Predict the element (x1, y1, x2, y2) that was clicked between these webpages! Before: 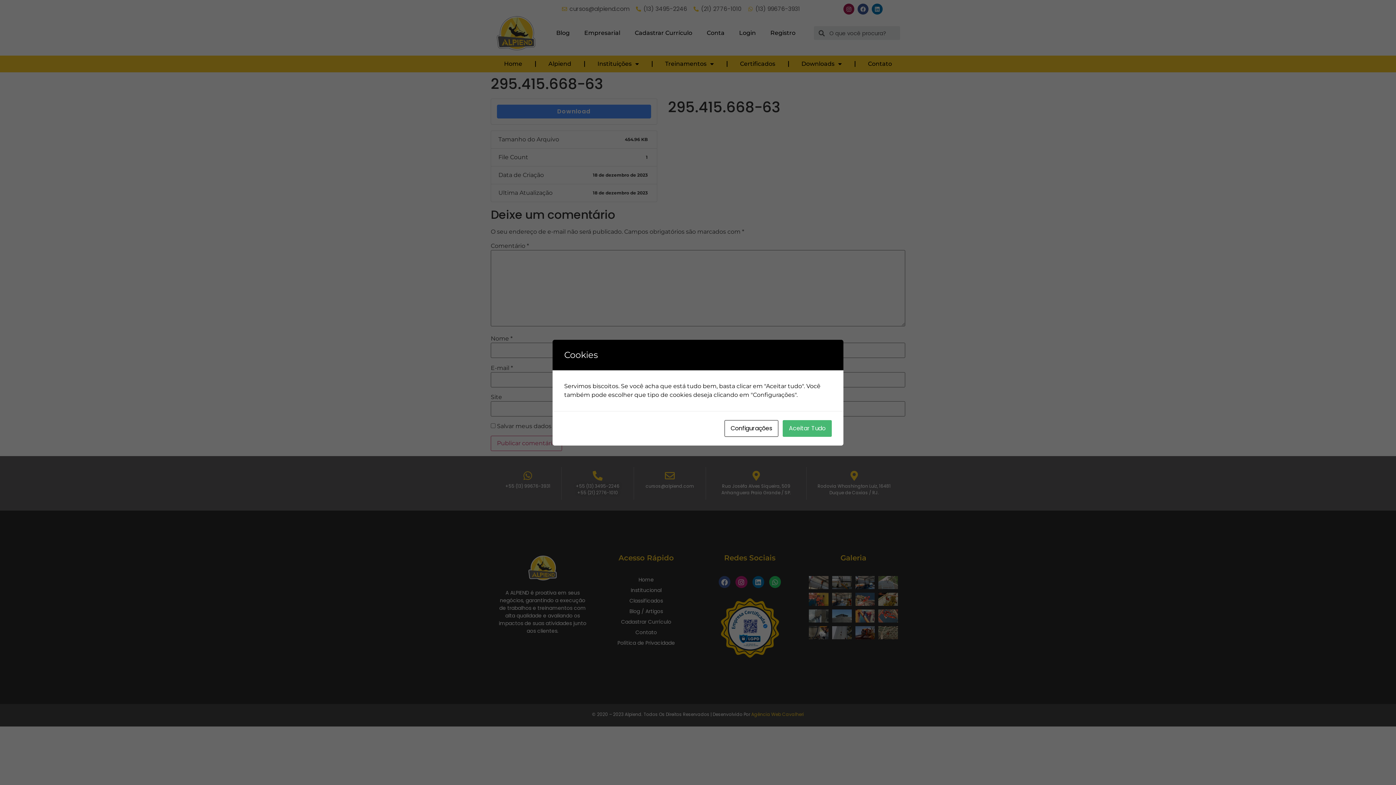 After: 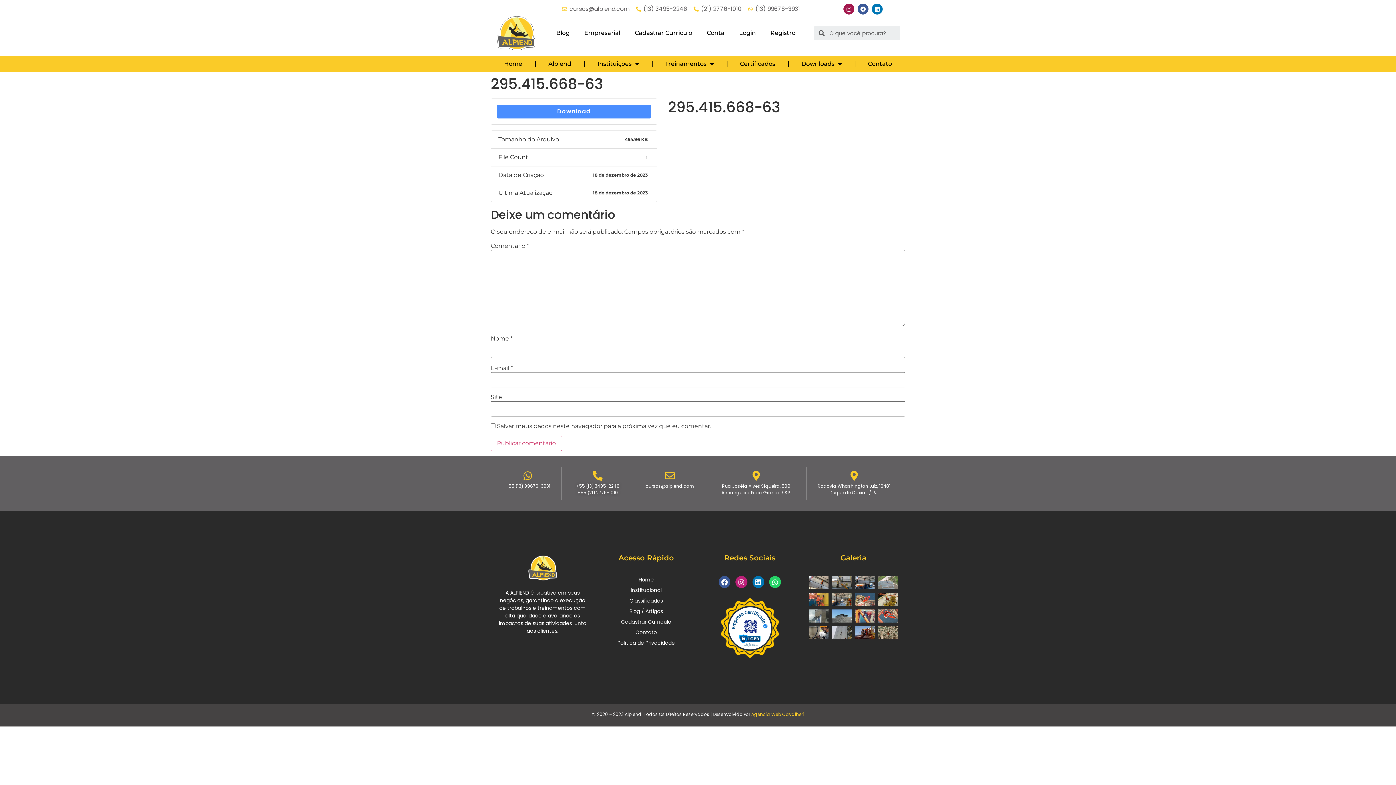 Action: bbox: (782, 420, 832, 436) label: Aceitar Tudo